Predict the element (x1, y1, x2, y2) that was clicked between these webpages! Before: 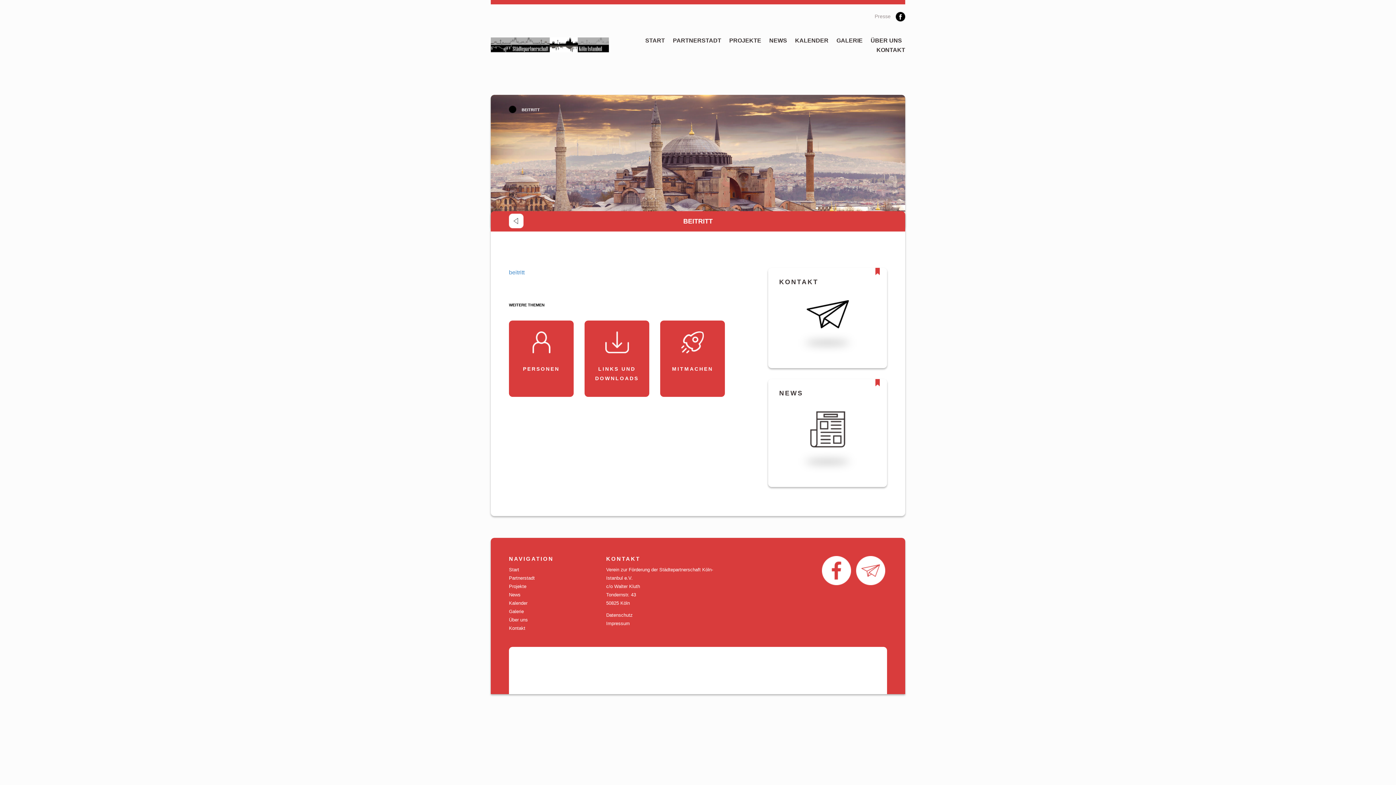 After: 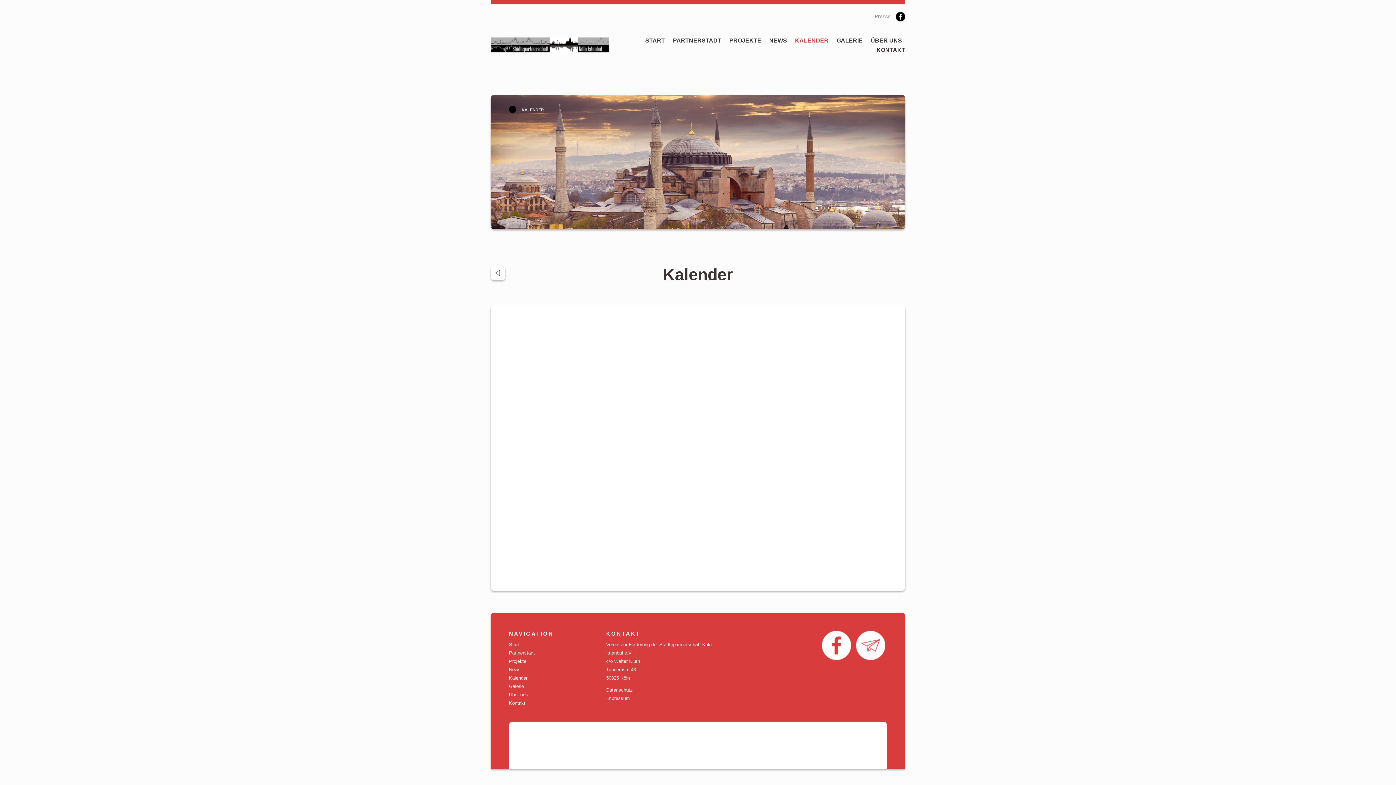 Action: label: Kalender bbox: (509, 600, 527, 606)